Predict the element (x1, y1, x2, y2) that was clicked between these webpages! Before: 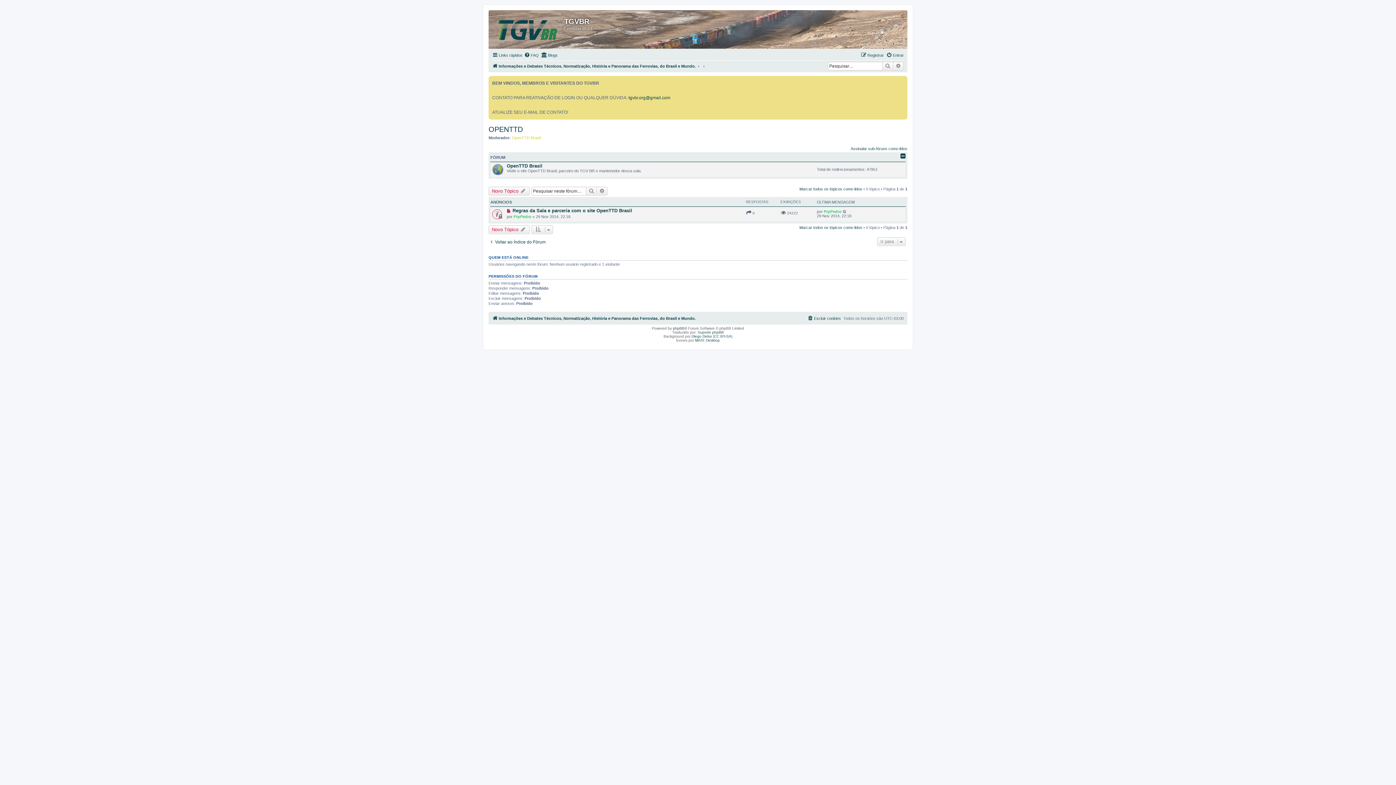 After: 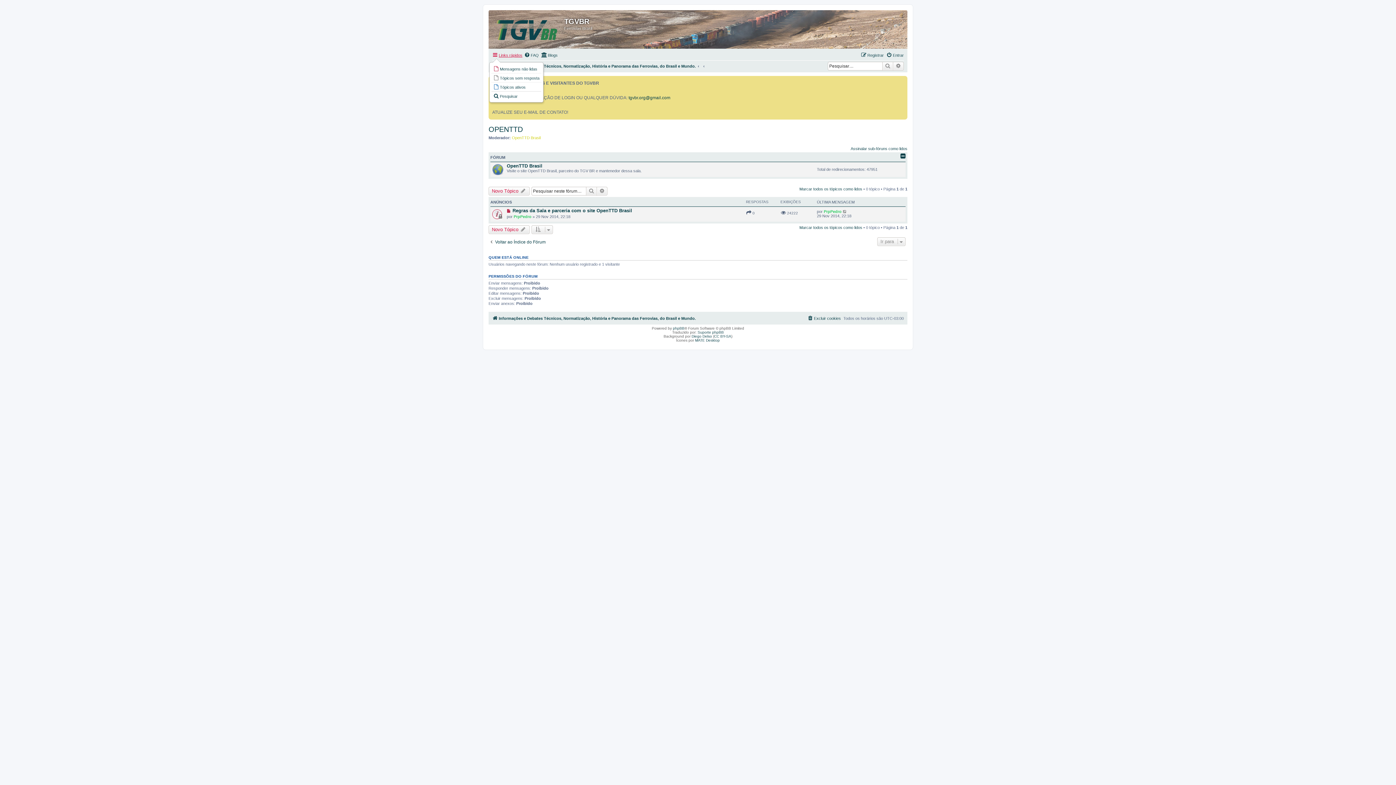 Action: bbox: (492, 50, 522, 59) label: Links rápidos